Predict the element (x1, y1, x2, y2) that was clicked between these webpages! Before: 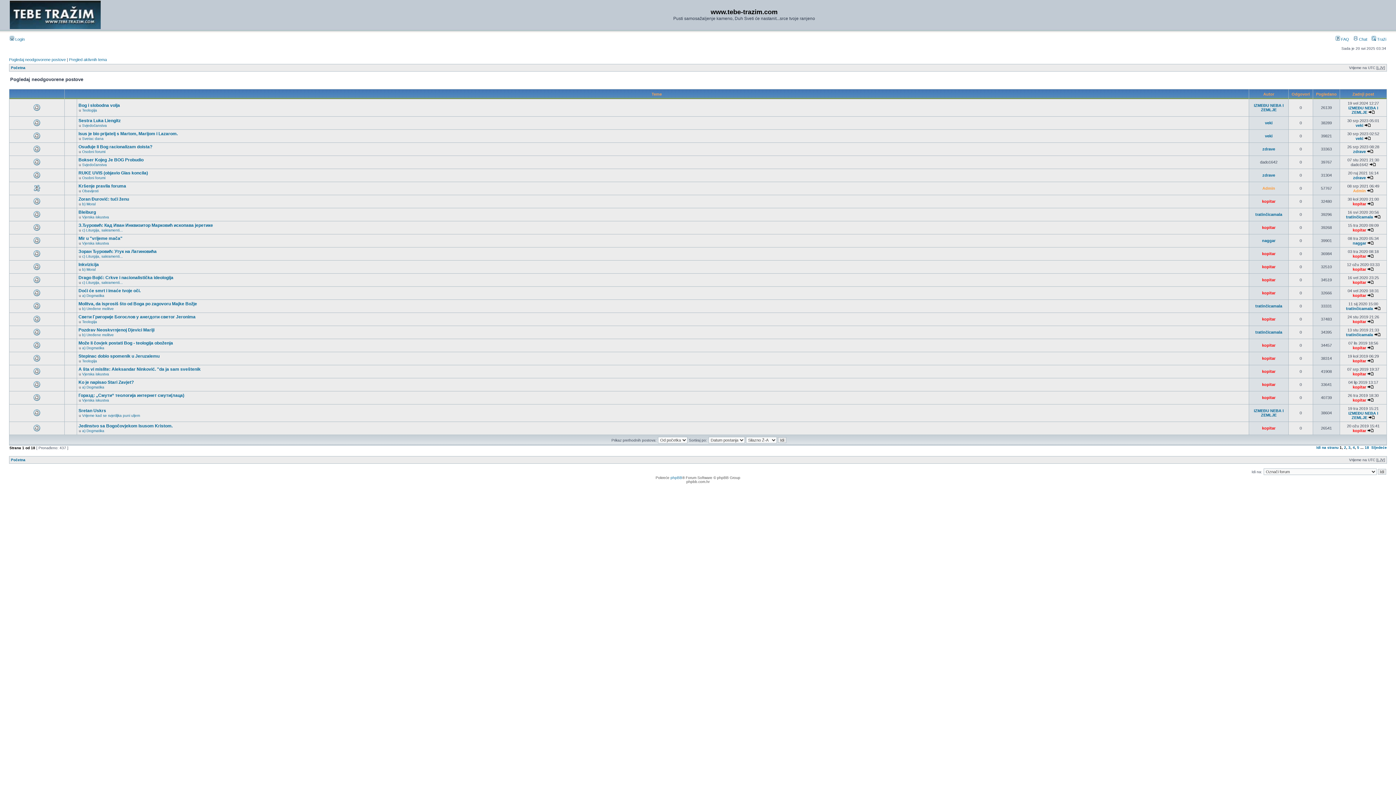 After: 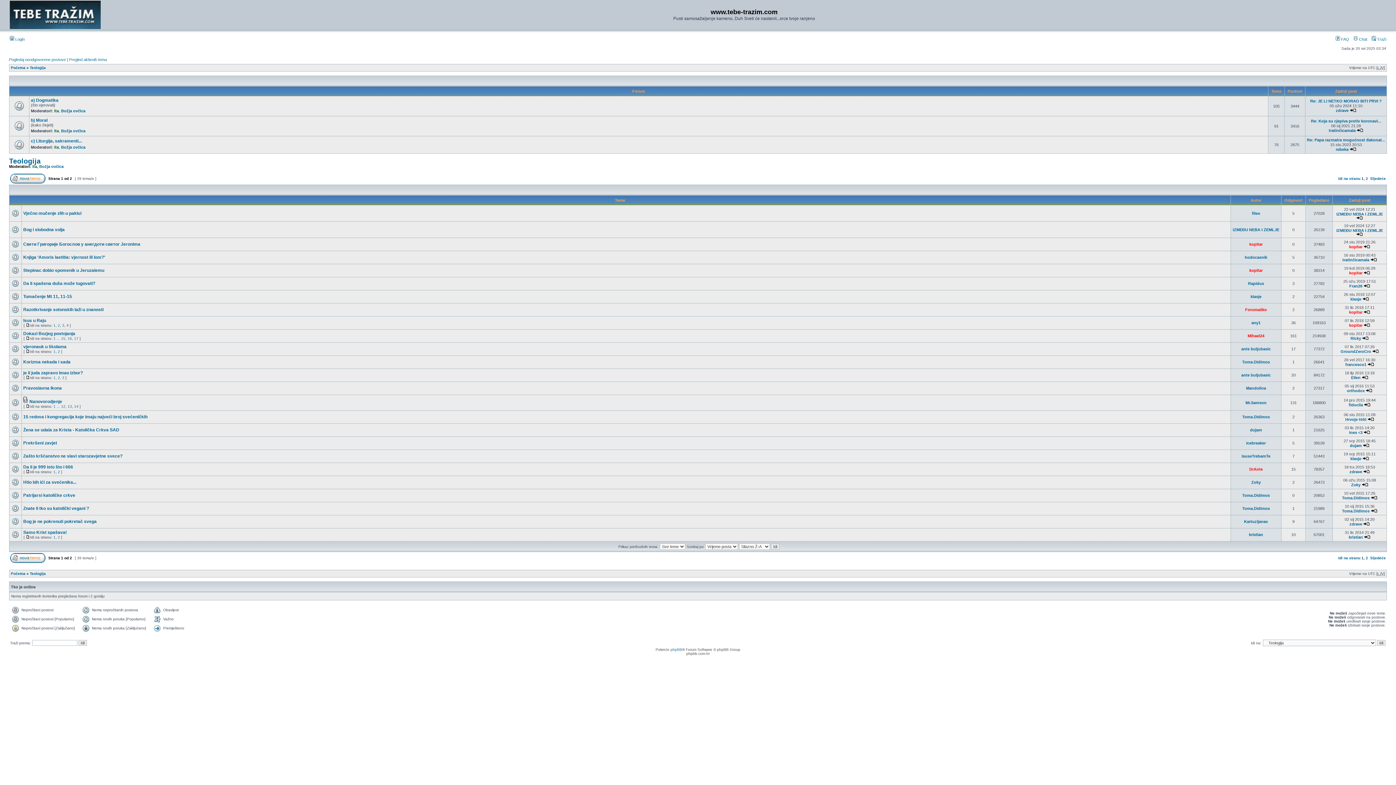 Action: label: Teologija bbox: (82, 108, 97, 112)